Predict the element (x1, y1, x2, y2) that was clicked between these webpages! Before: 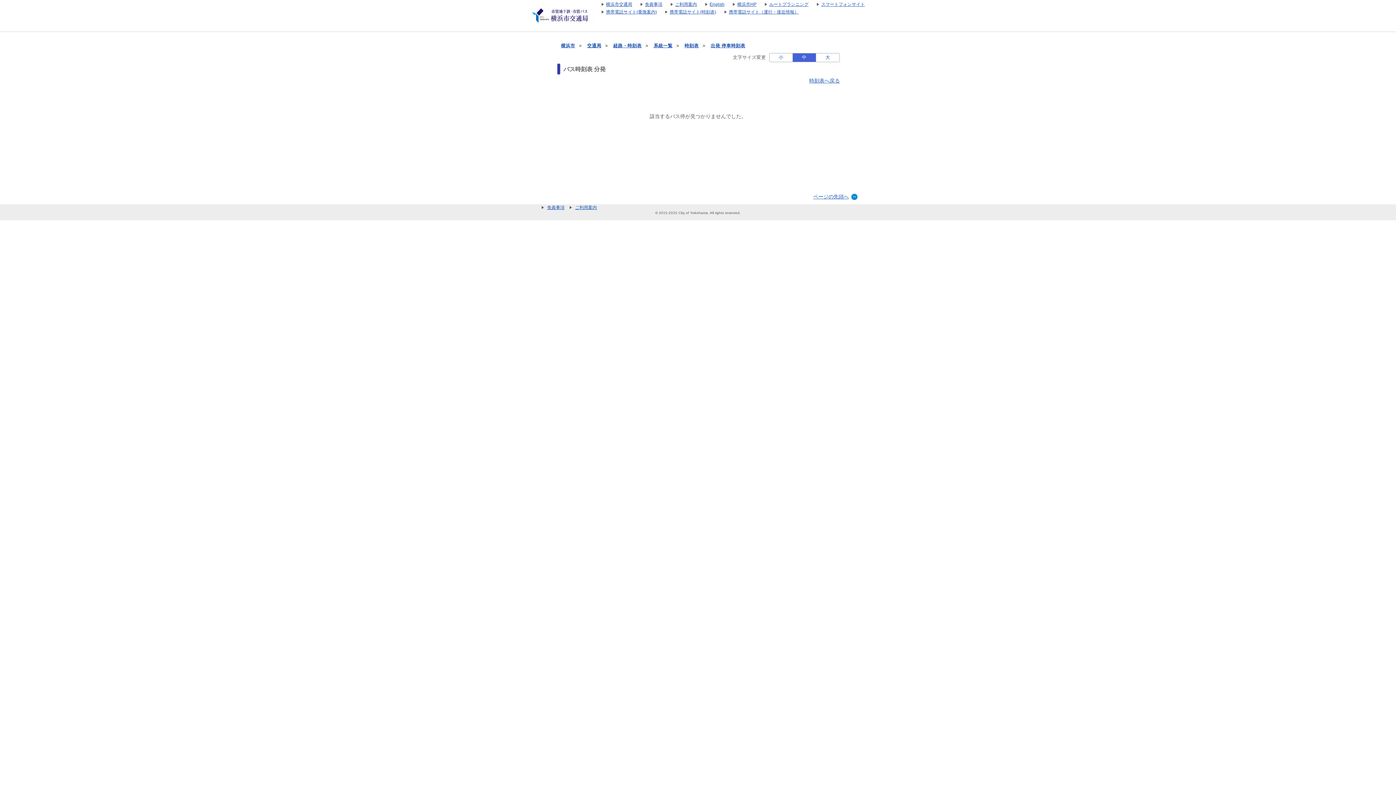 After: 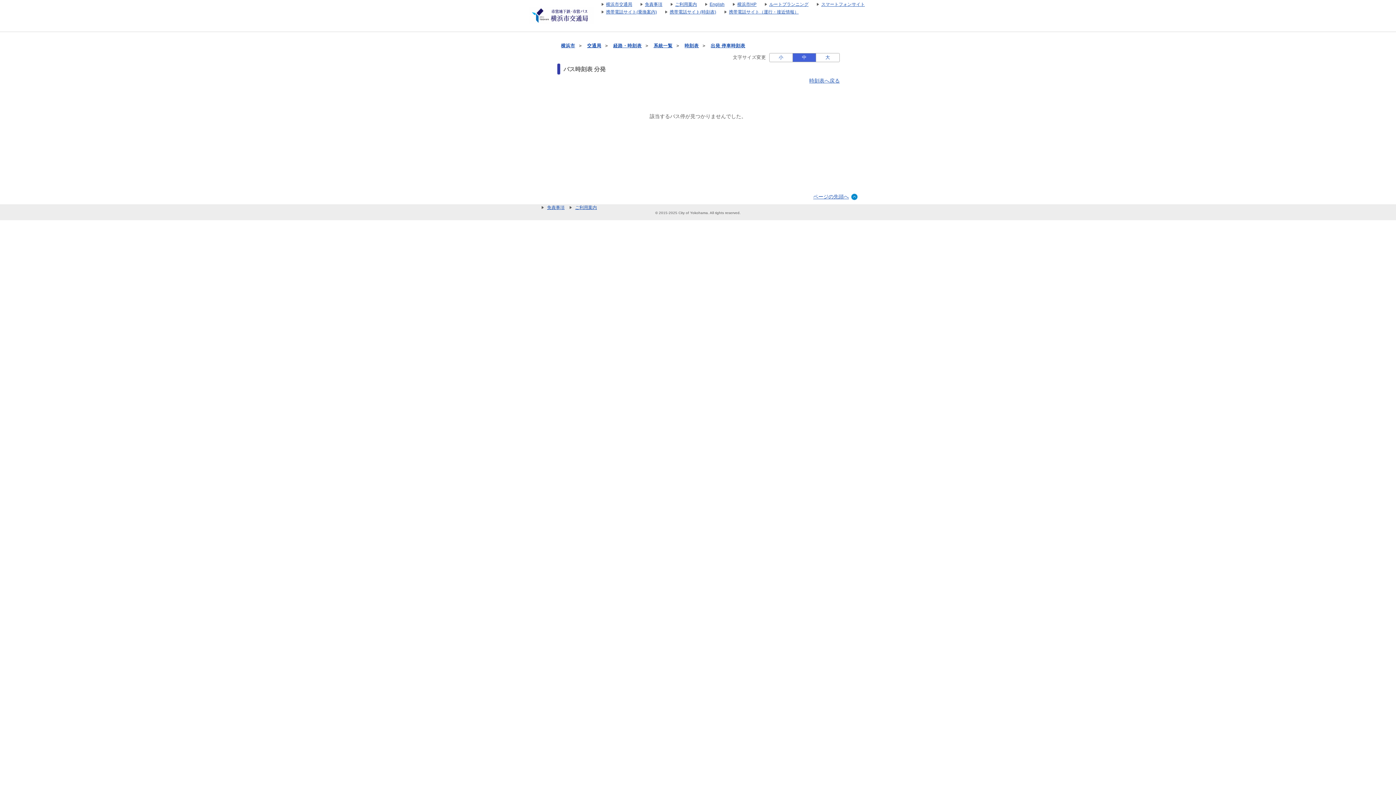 Action: bbox: (792, 53, 816, 61) label: 中